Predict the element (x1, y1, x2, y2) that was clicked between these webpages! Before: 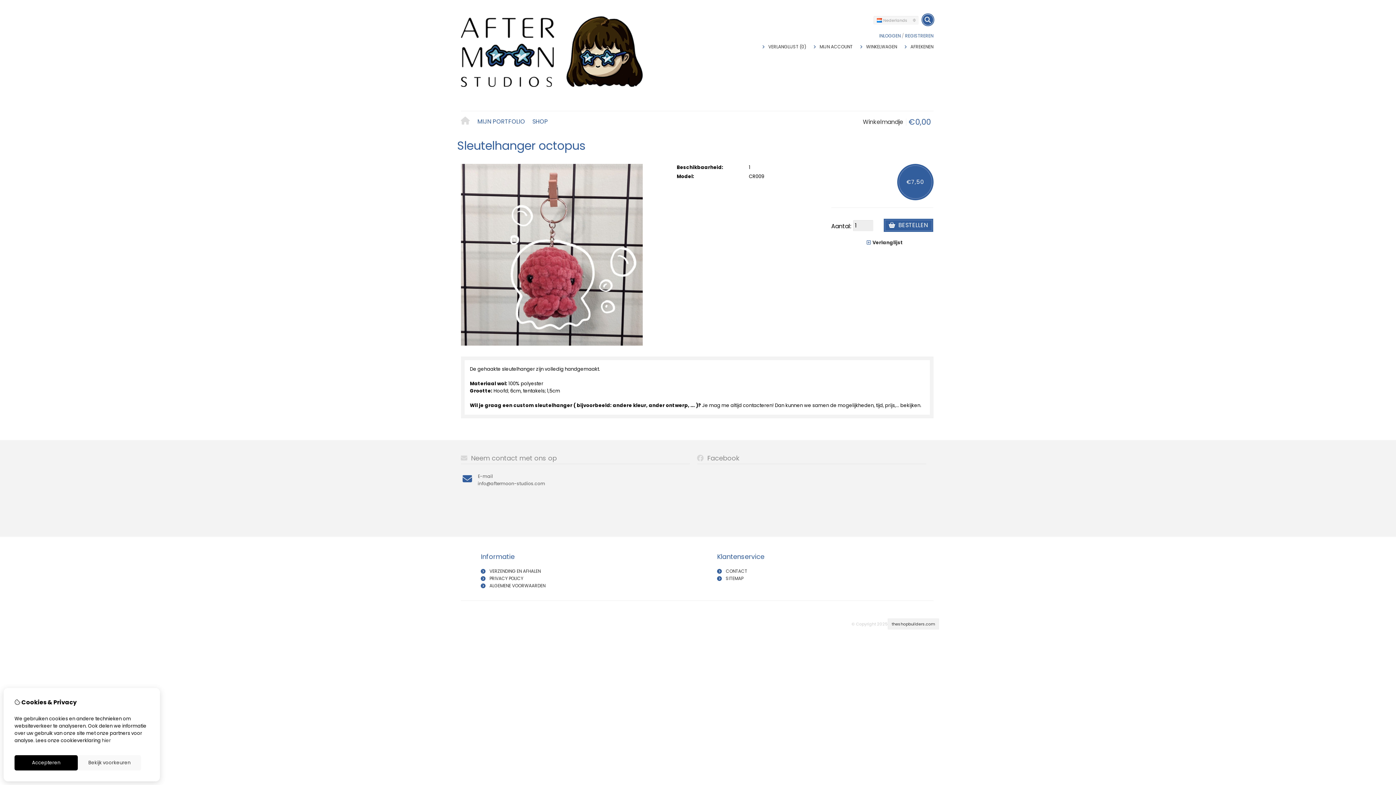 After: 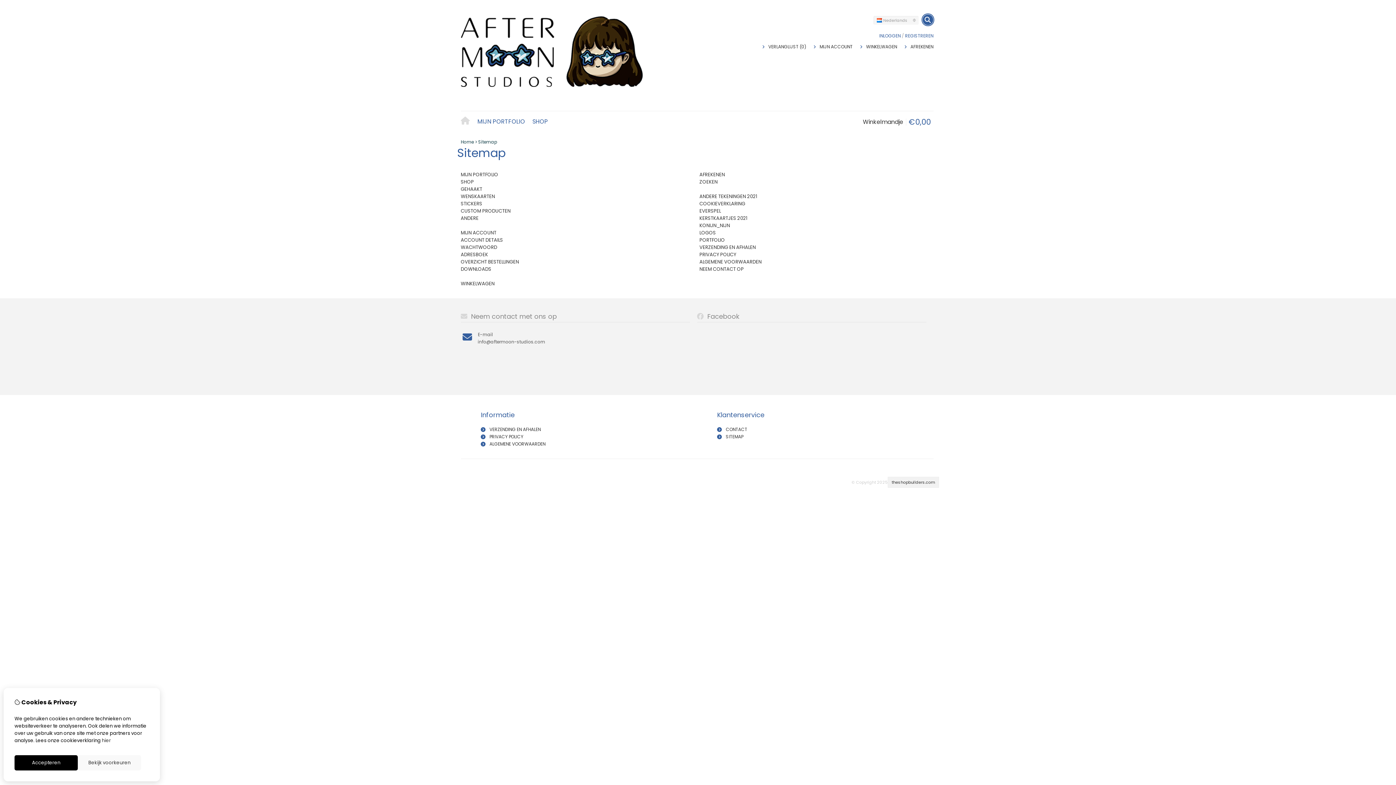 Action: bbox: (726, 575, 743, 581) label: SITEMAP